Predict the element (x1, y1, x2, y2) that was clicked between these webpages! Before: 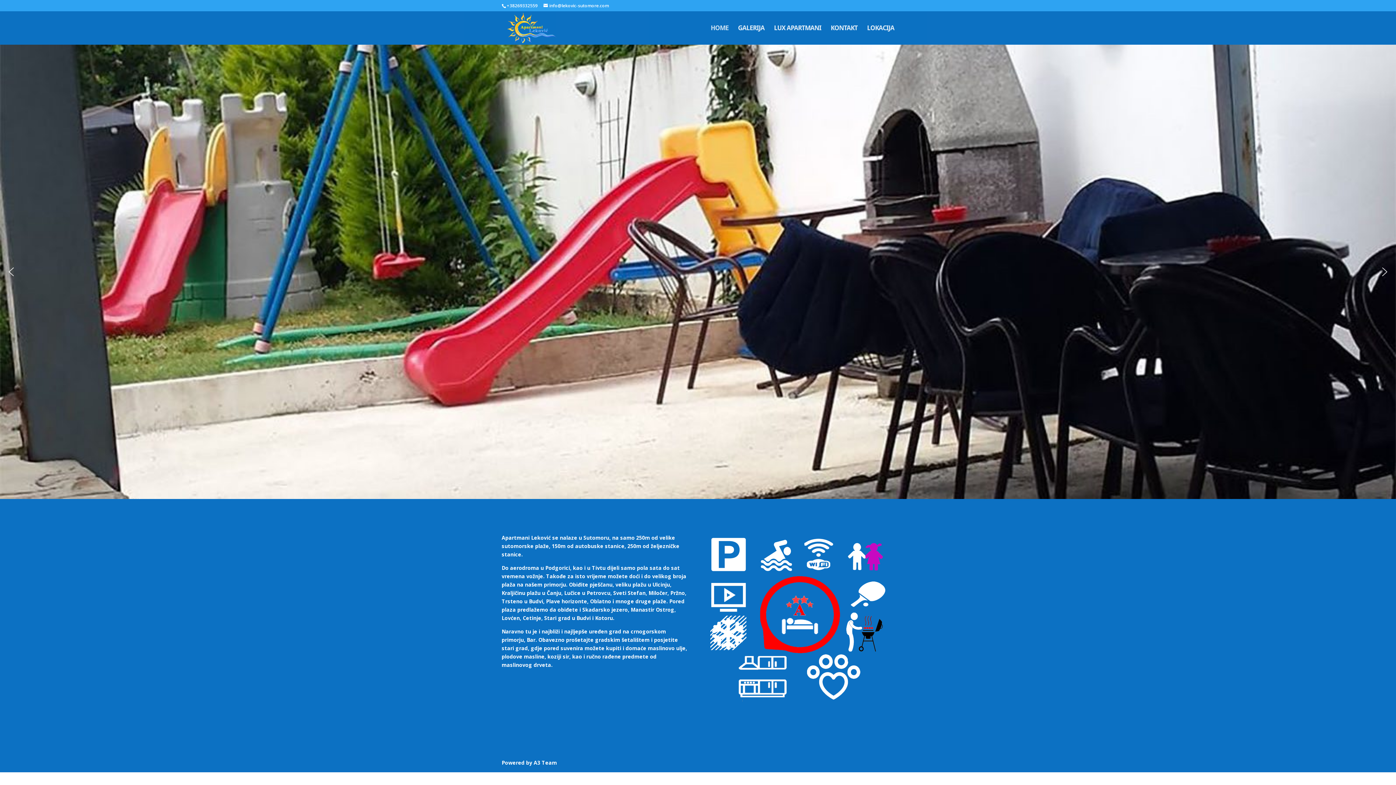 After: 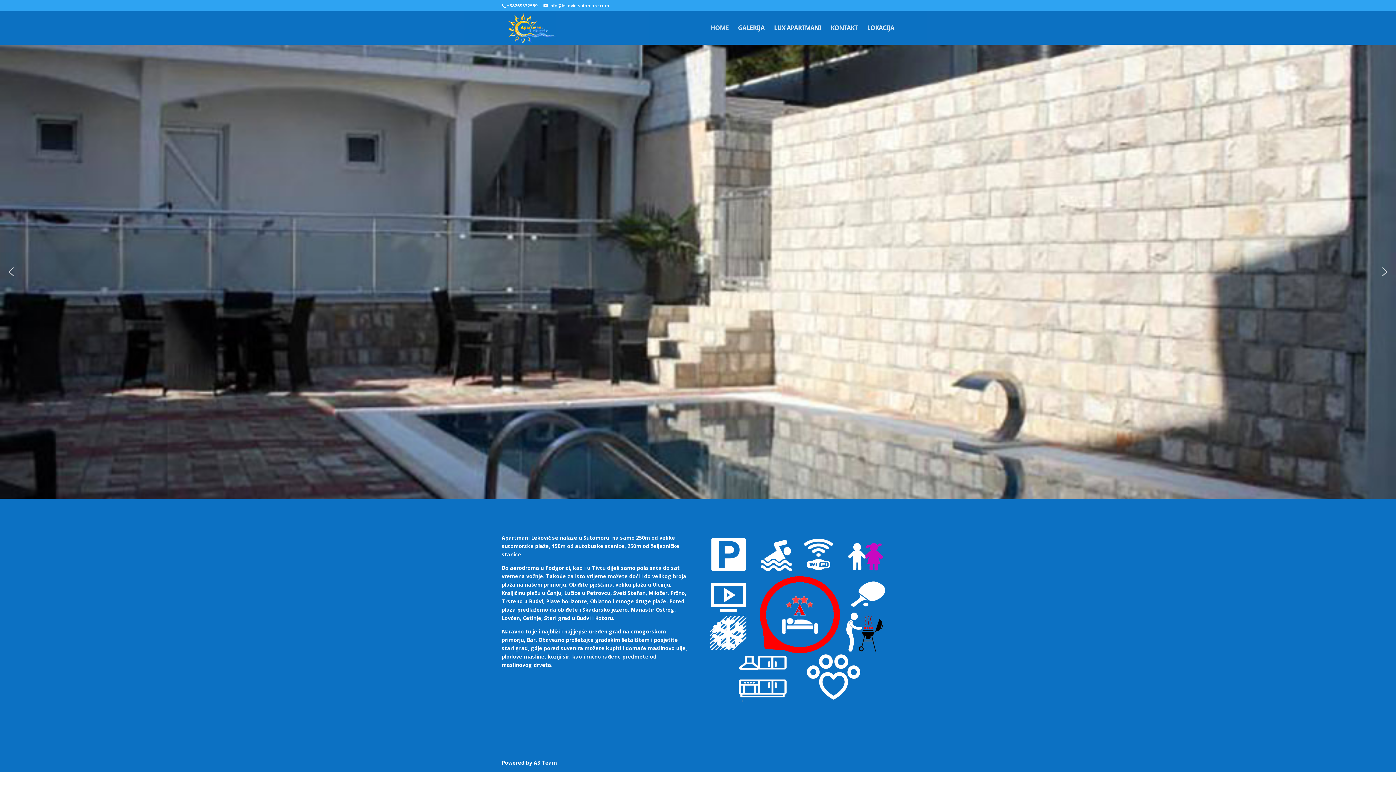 Action: label: HOME bbox: (710, 25, 728, 44)